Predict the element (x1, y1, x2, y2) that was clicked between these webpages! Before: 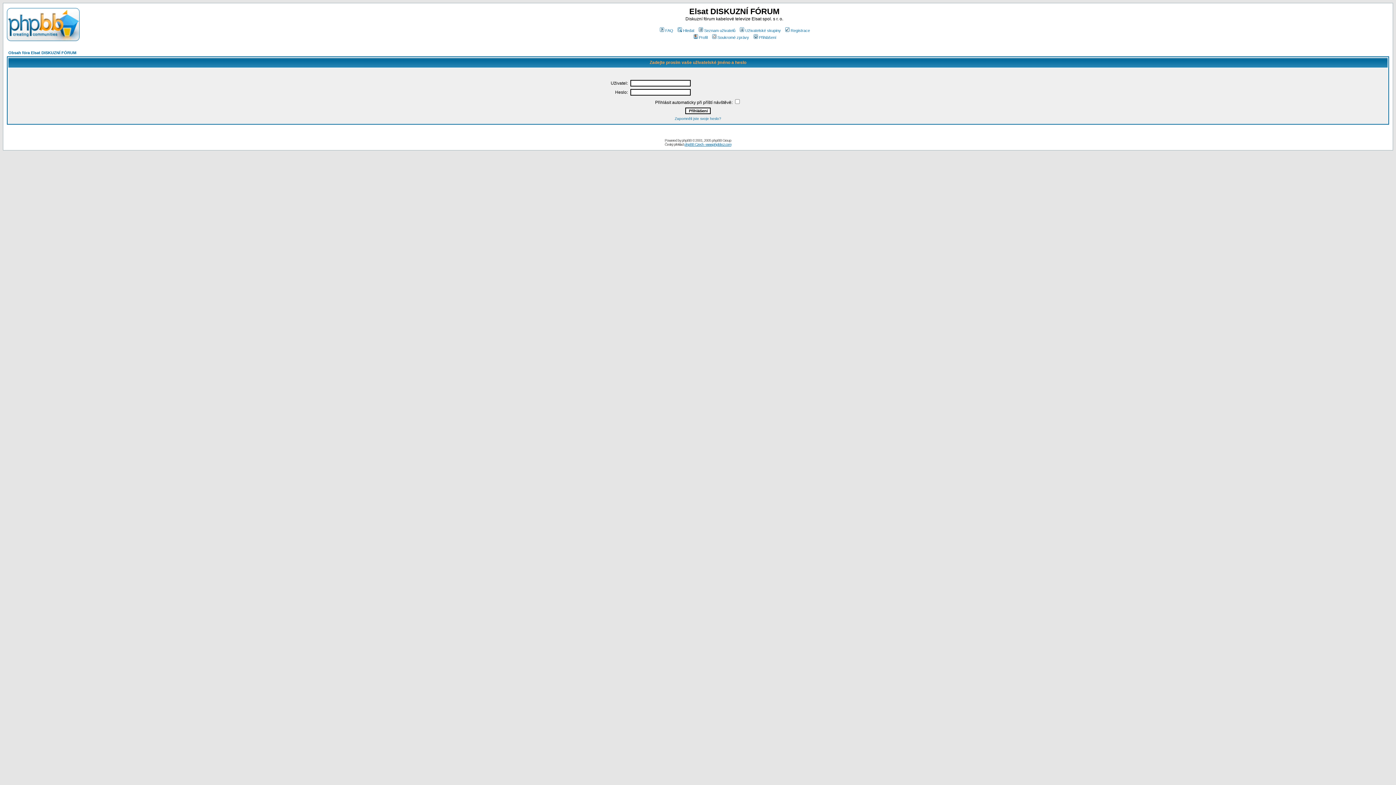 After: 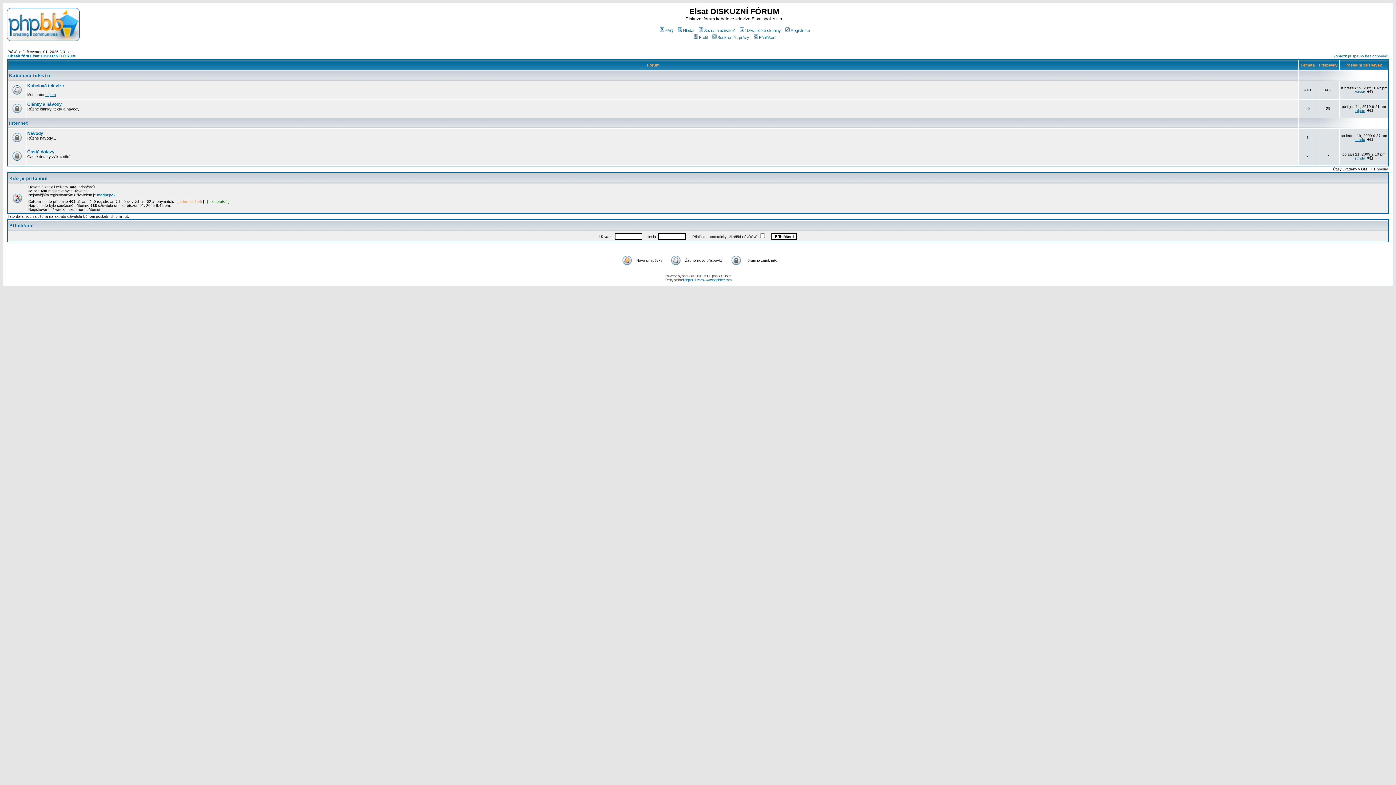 Action: bbox: (6, 36, 79, 42)